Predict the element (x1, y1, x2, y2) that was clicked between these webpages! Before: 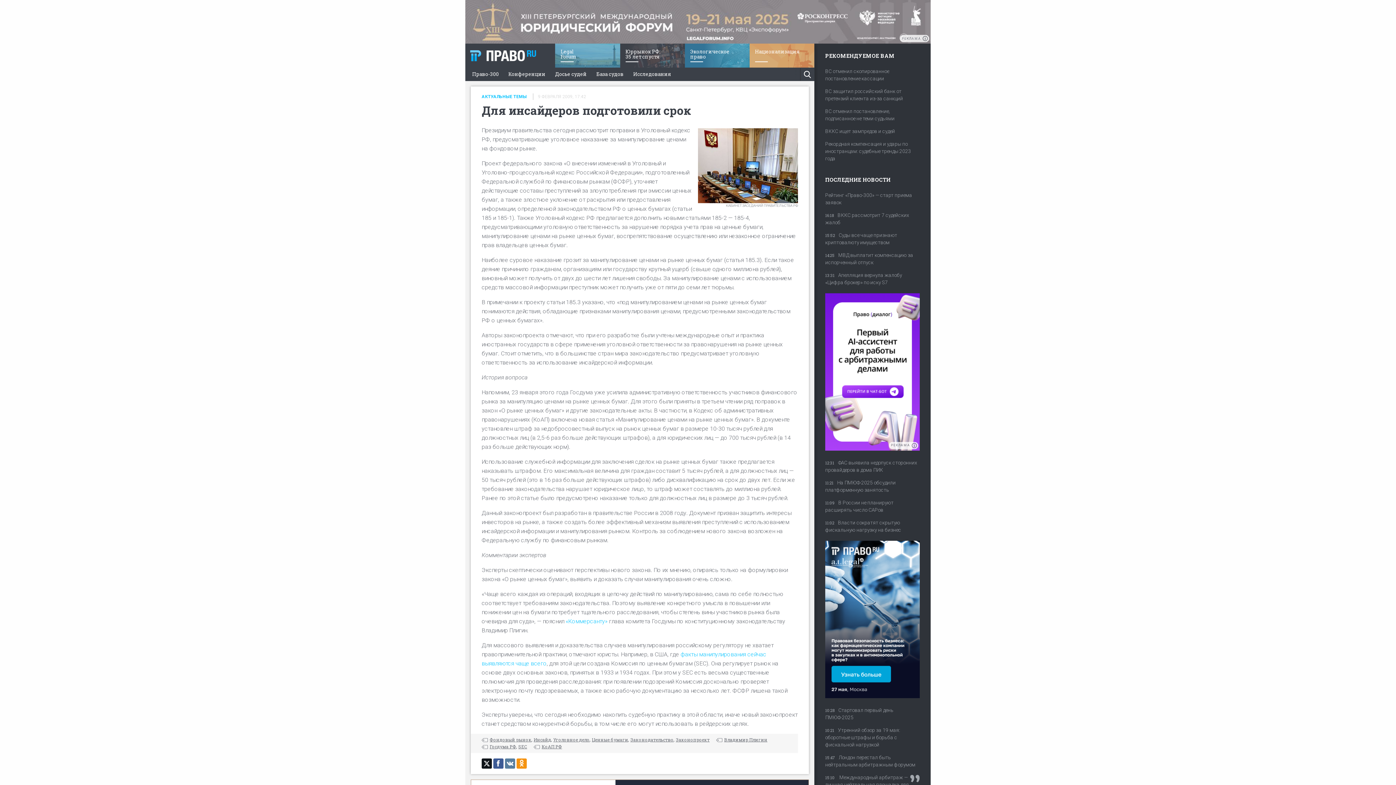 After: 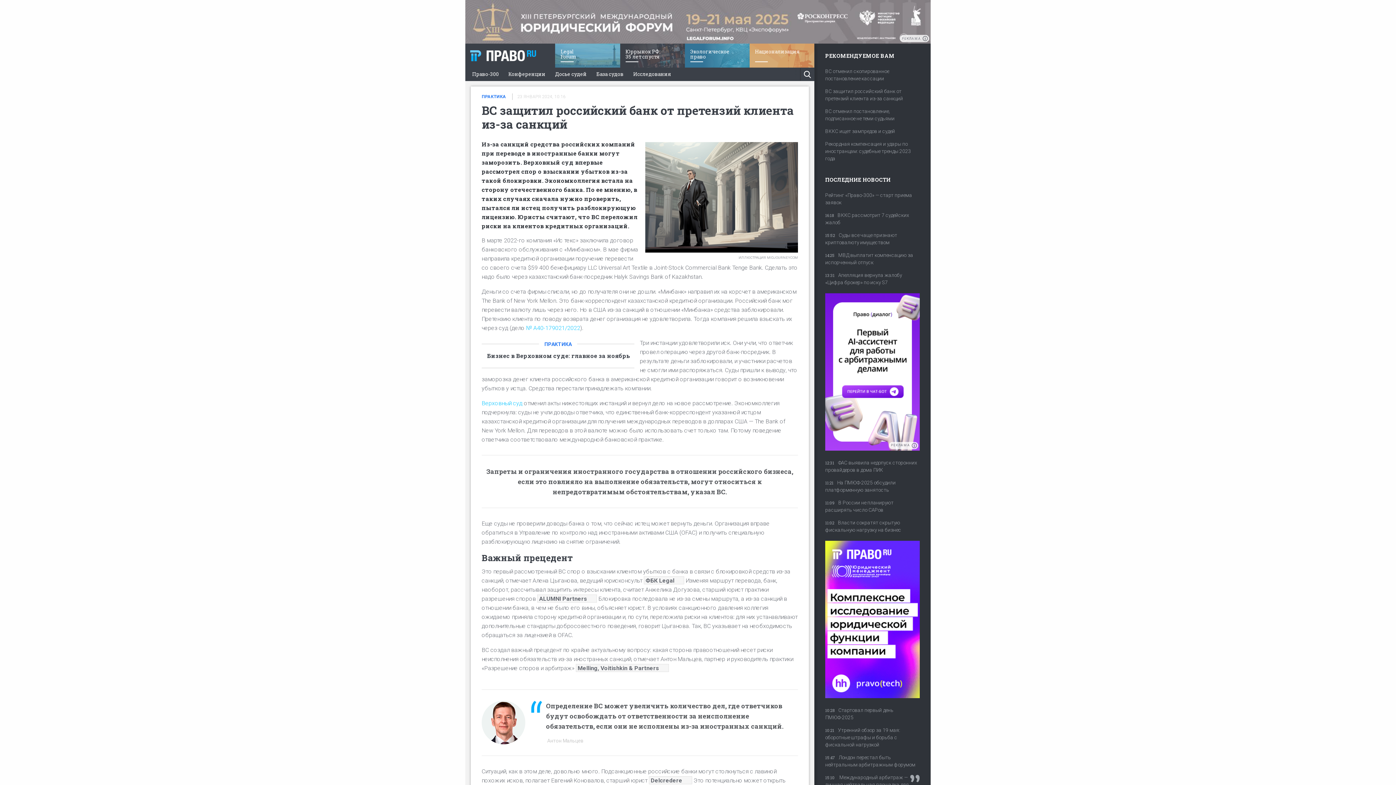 Action: bbox: (825, 87, 920, 107) label: ВС защитил российский банк от претензий клиента из-за санкций